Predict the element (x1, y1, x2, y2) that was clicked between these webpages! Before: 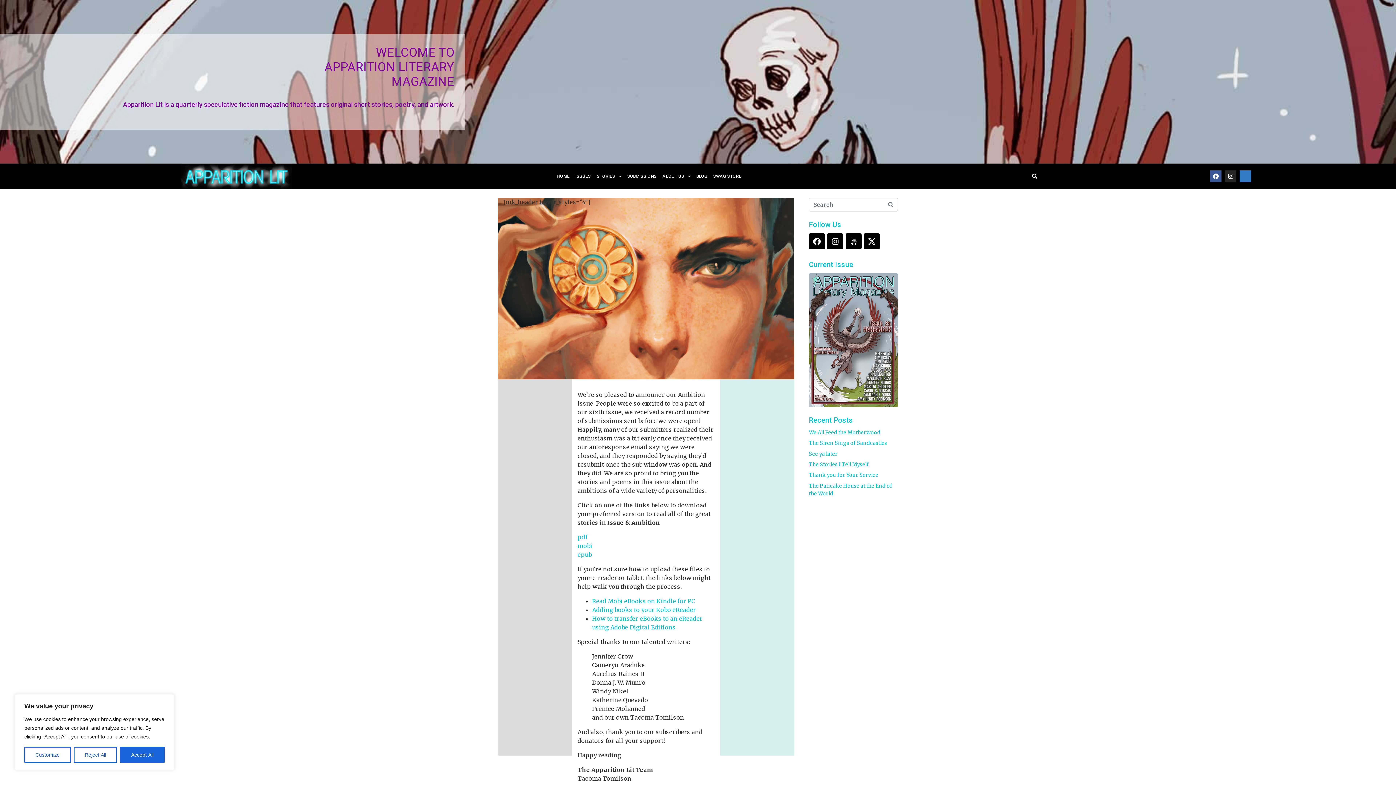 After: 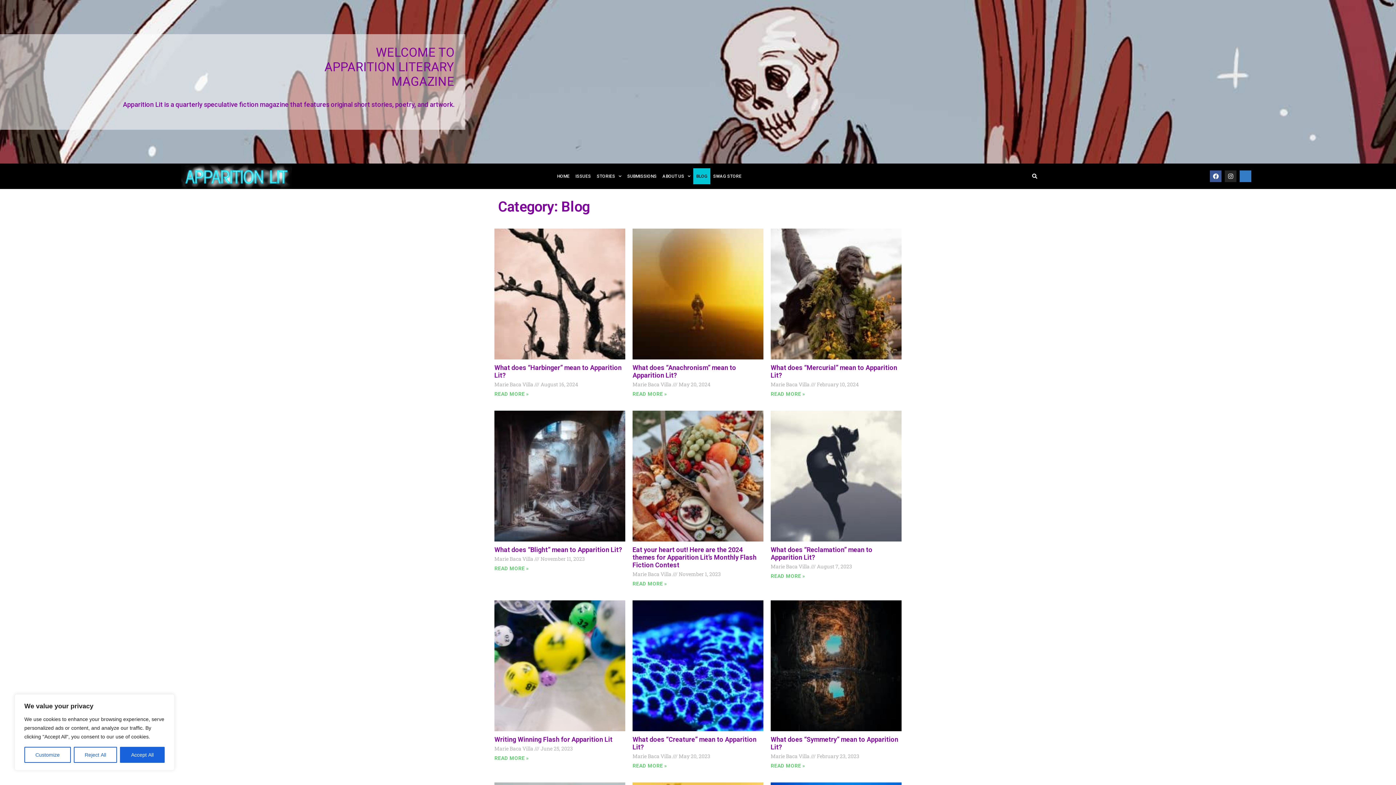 Action: label: BLOG bbox: (693, 168, 710, 184)